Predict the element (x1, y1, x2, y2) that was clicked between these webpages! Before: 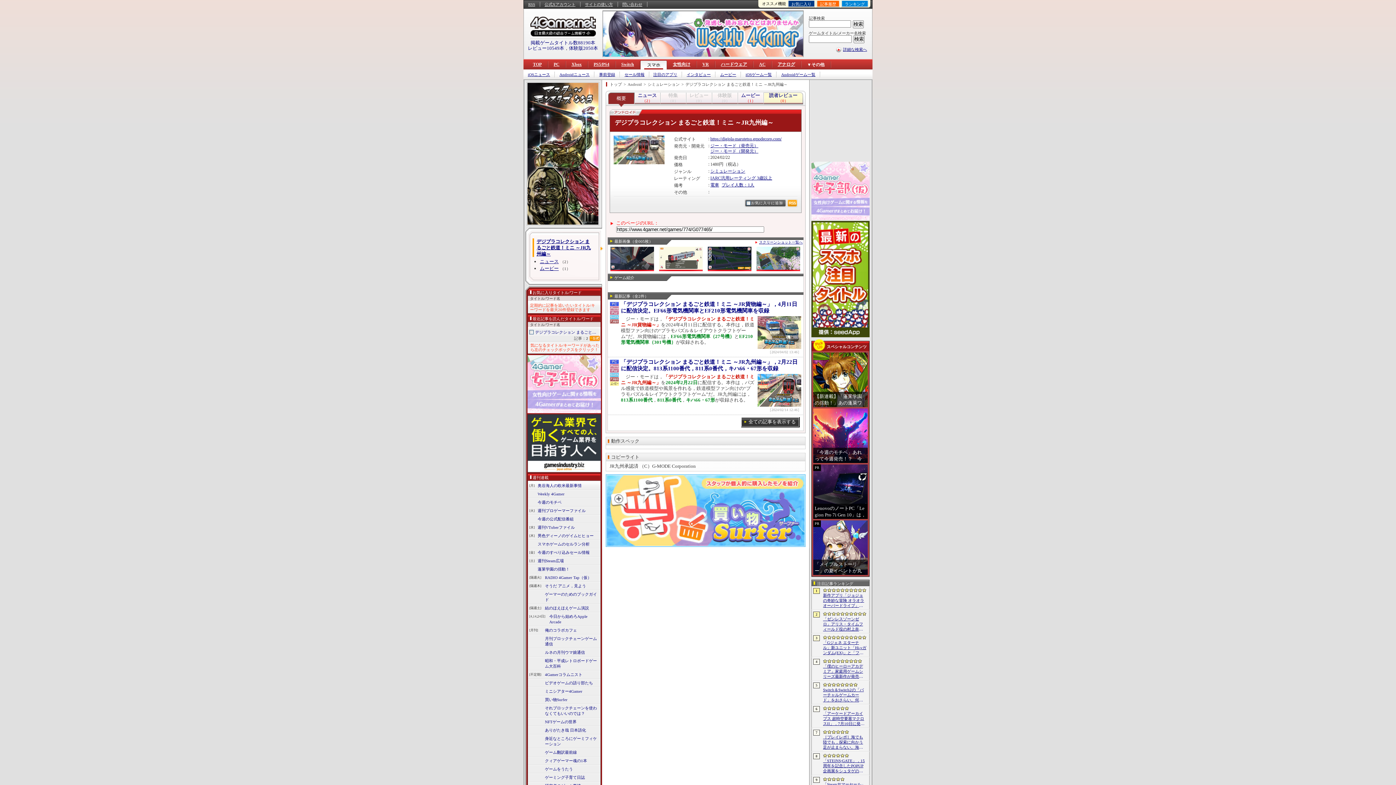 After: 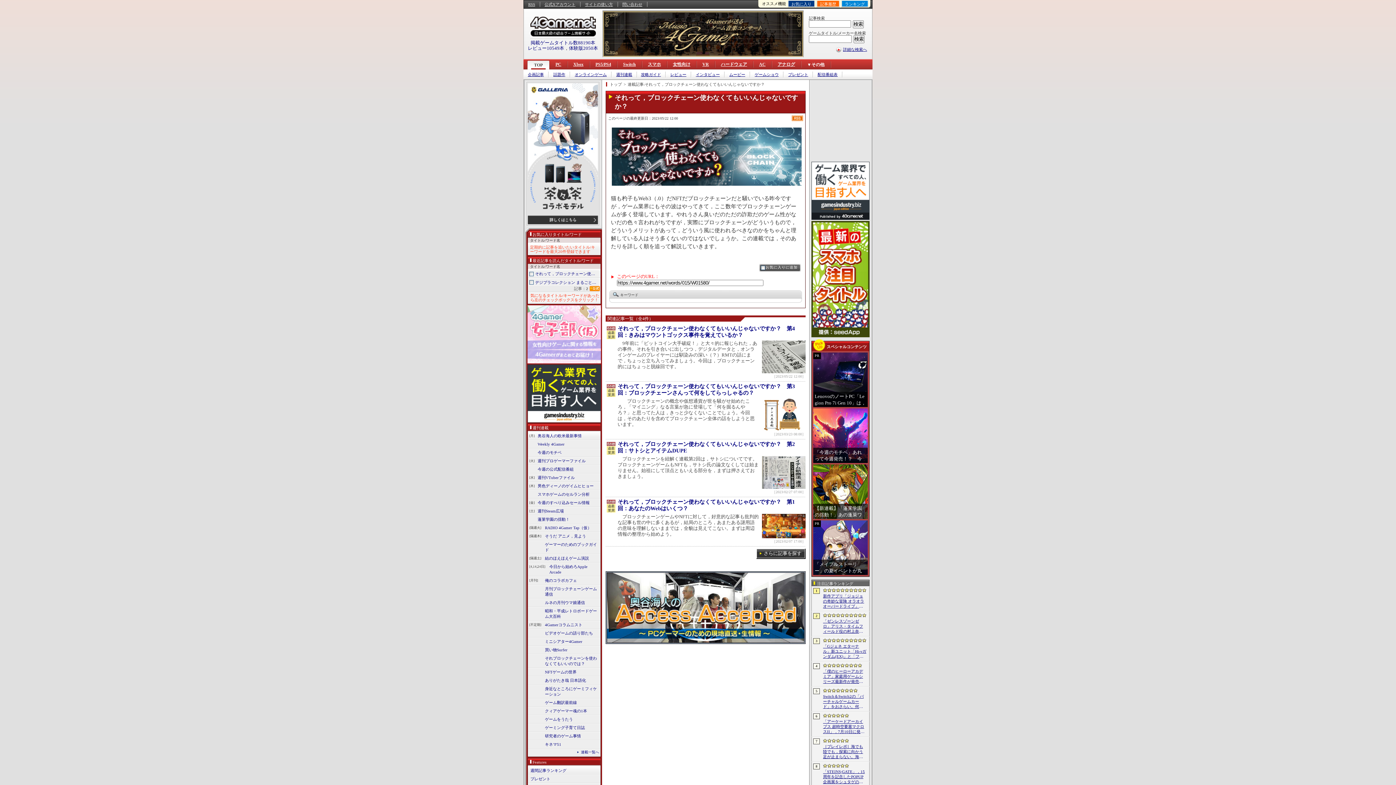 Action: bbox: (544, 705, 599, 716) label: それブロックチェーンを使わなくてもいいのでは？